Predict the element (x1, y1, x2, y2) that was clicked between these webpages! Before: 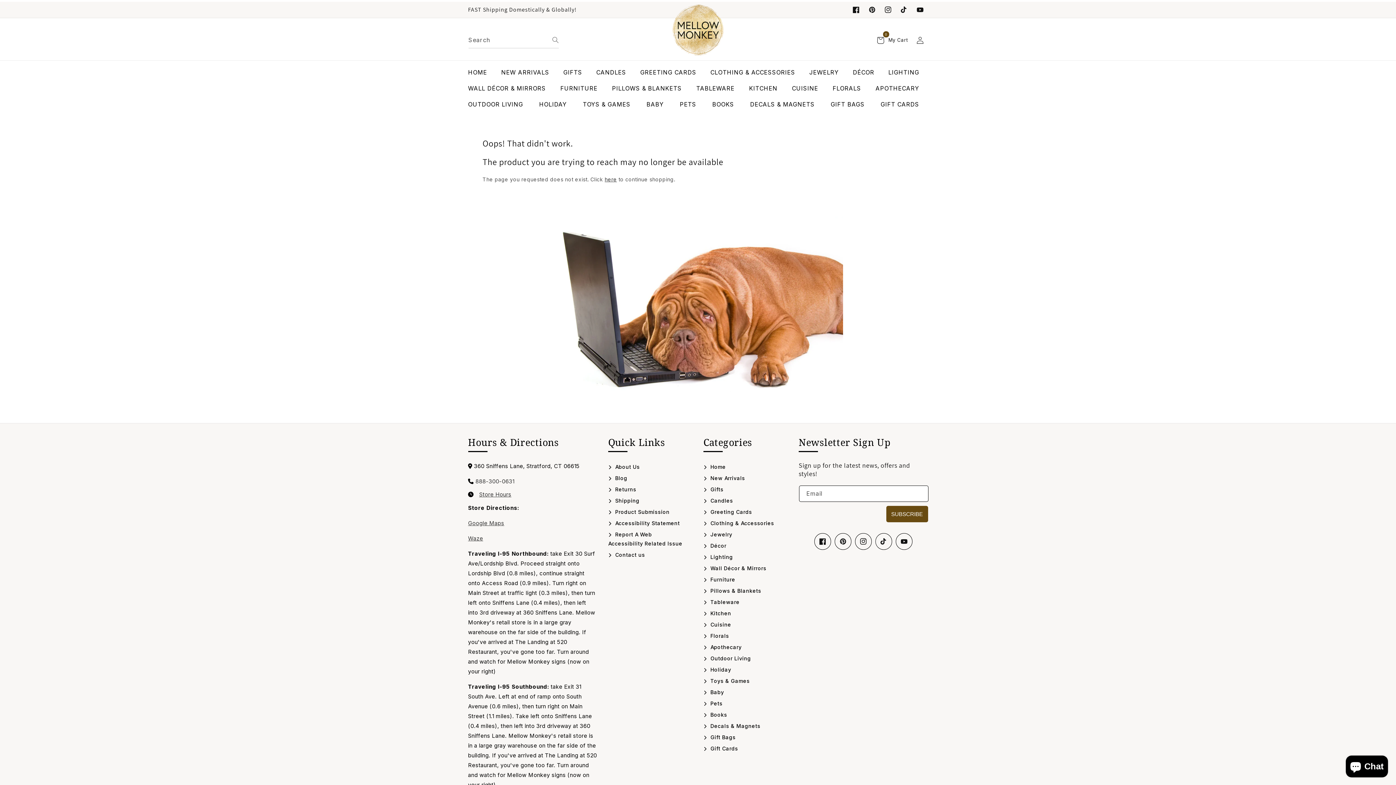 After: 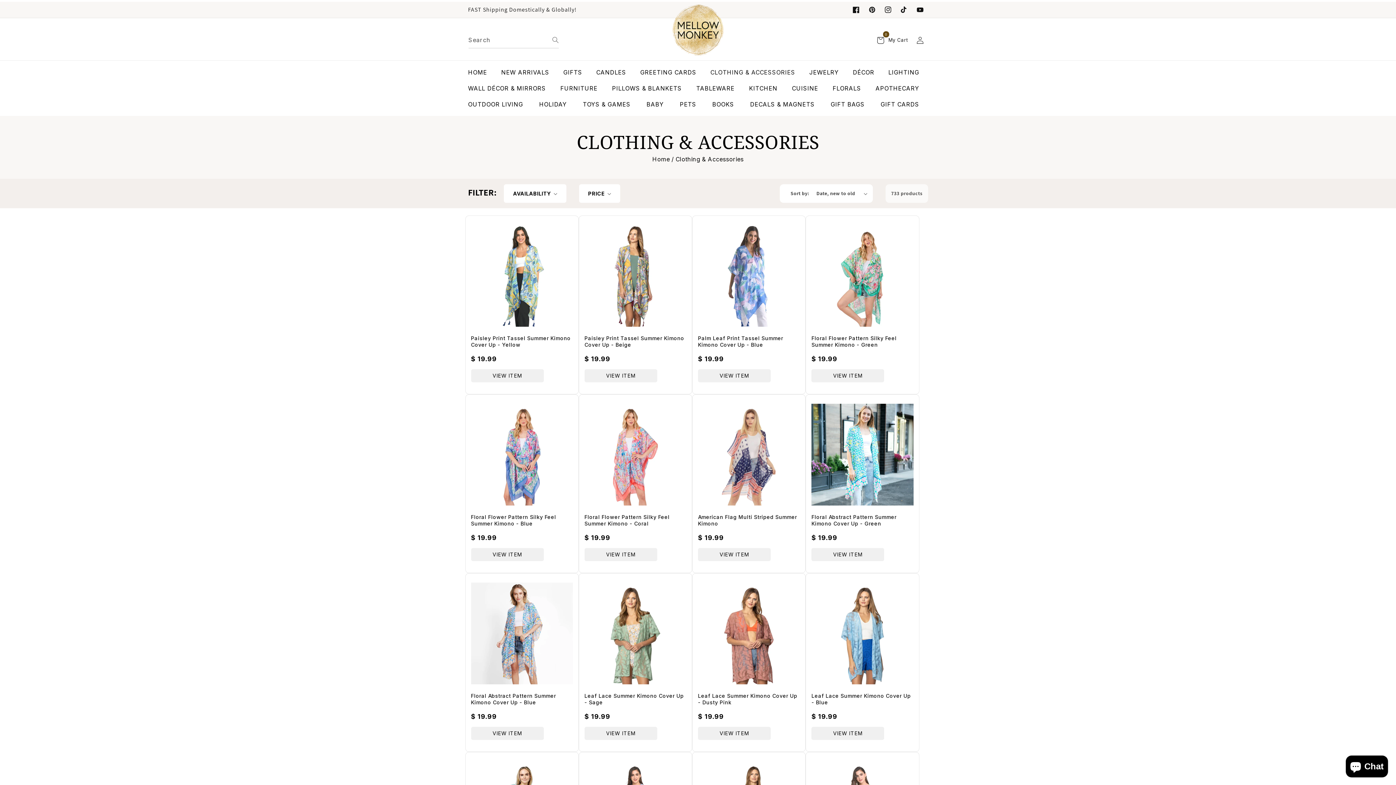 Action: bbox: (706, 64, 799, 80) label: CLOTHING & ACCESSORIES